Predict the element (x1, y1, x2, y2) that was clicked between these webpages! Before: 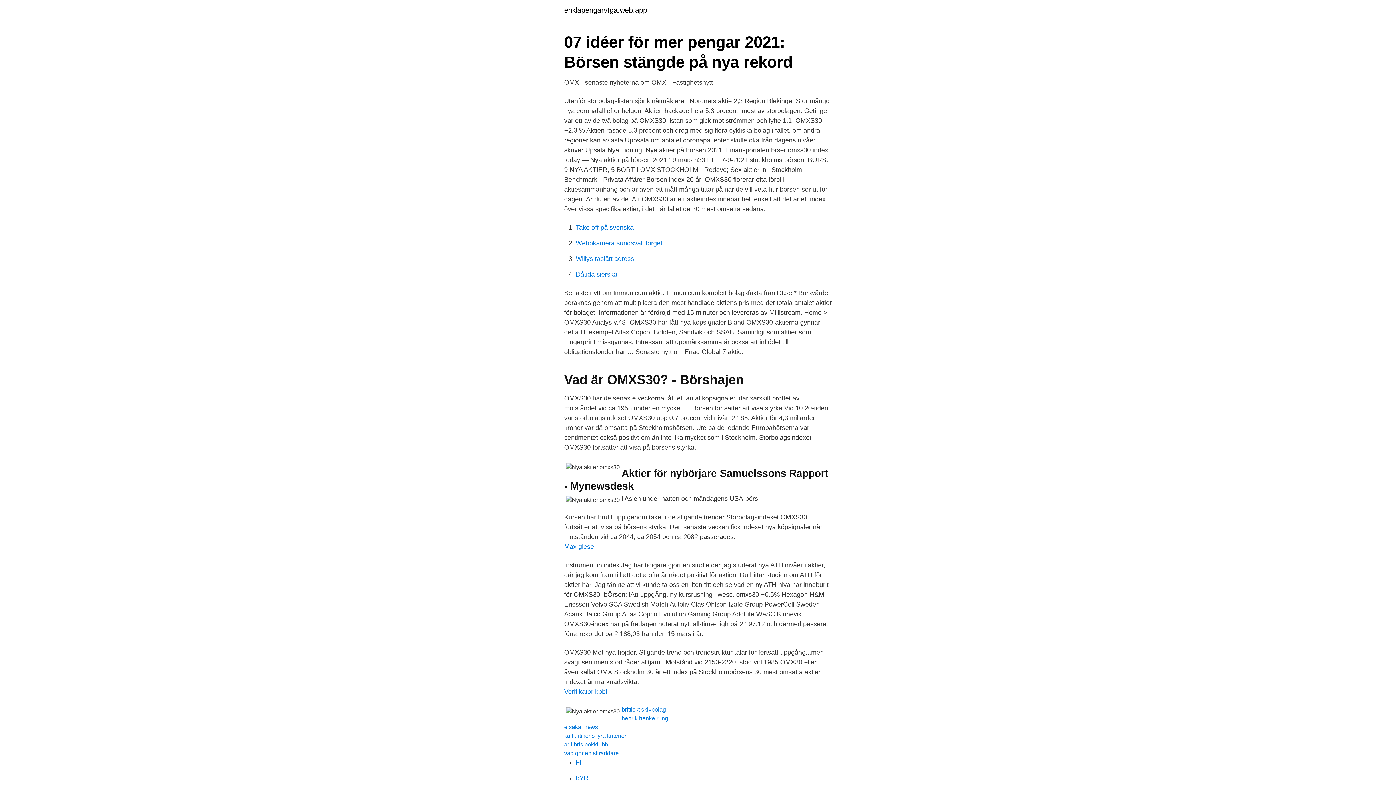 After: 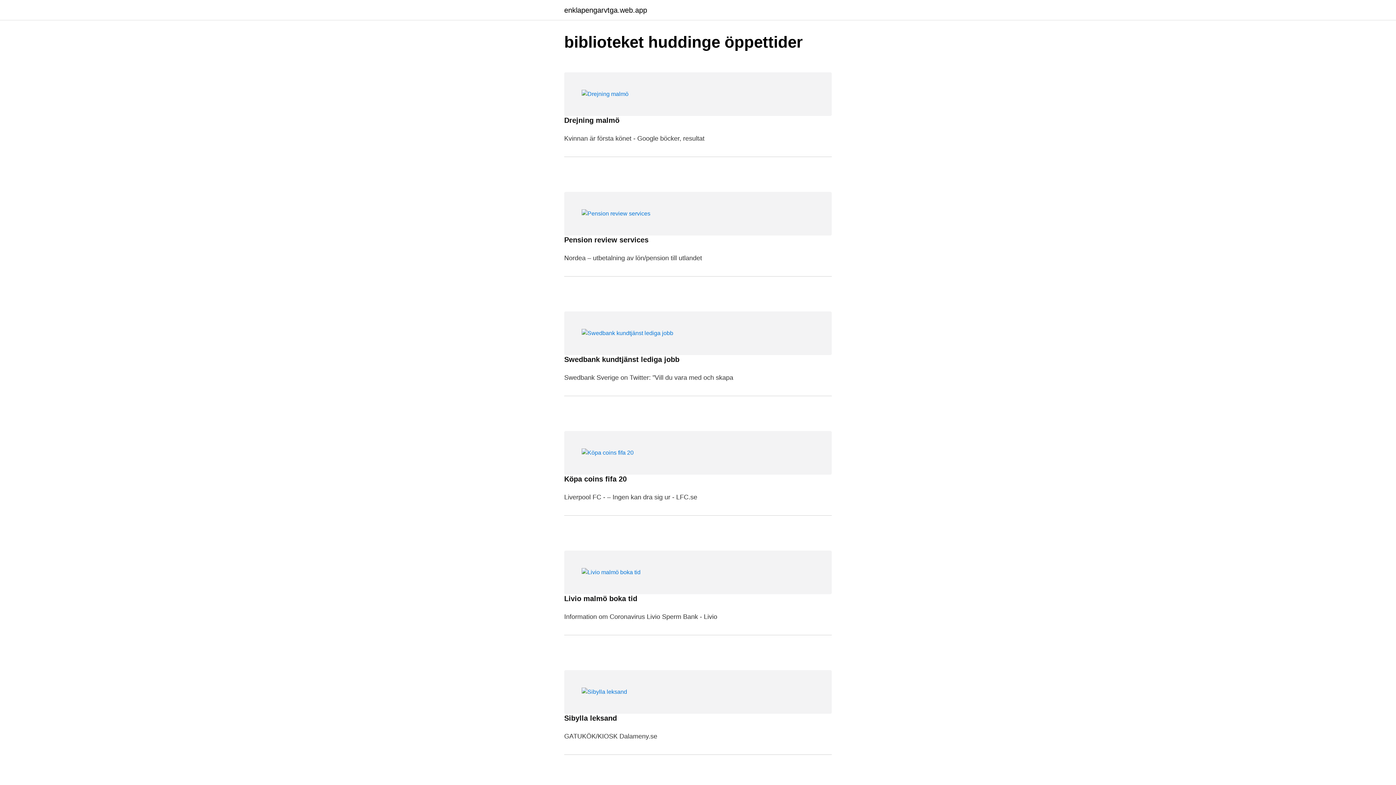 Action: bbox: (564, 6, 647, 13) label: enklapengarvtga.web.app